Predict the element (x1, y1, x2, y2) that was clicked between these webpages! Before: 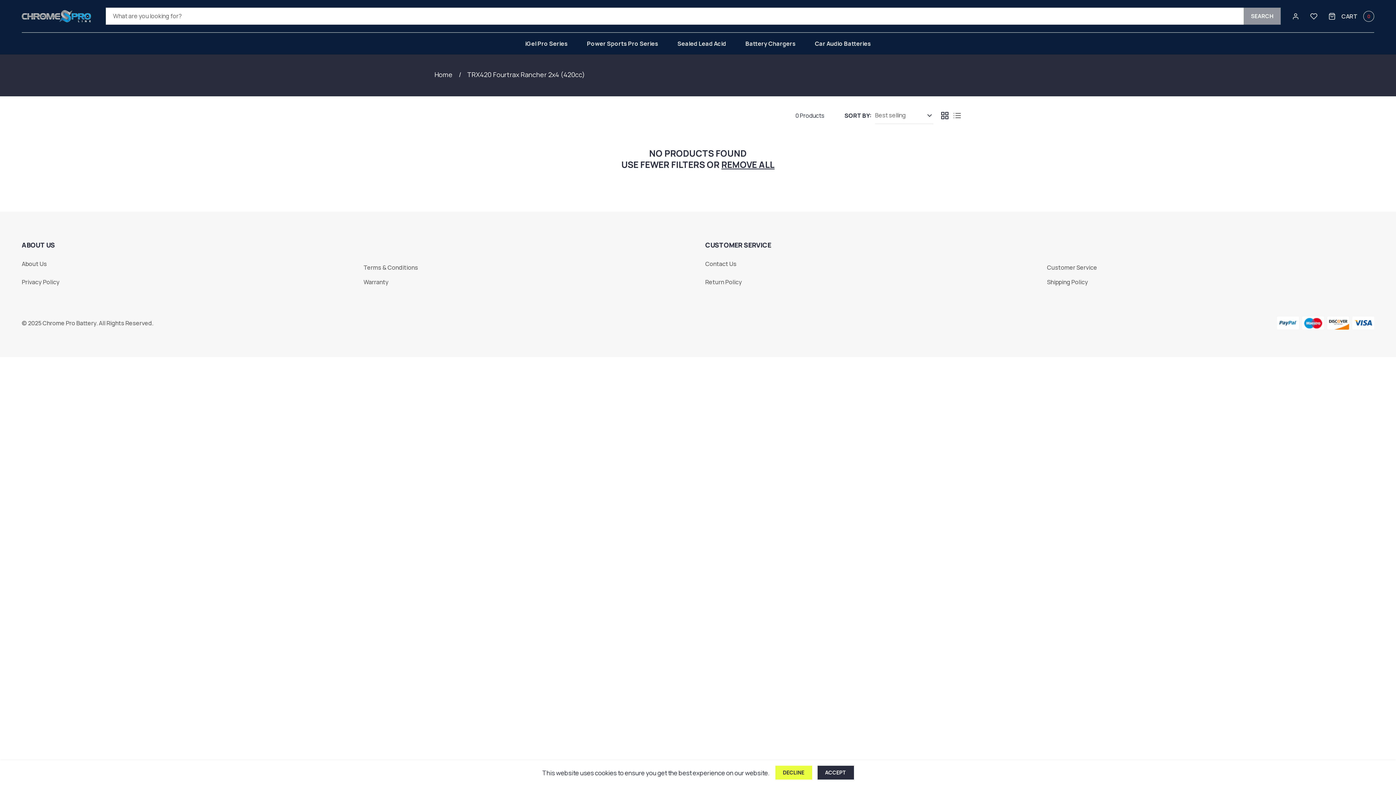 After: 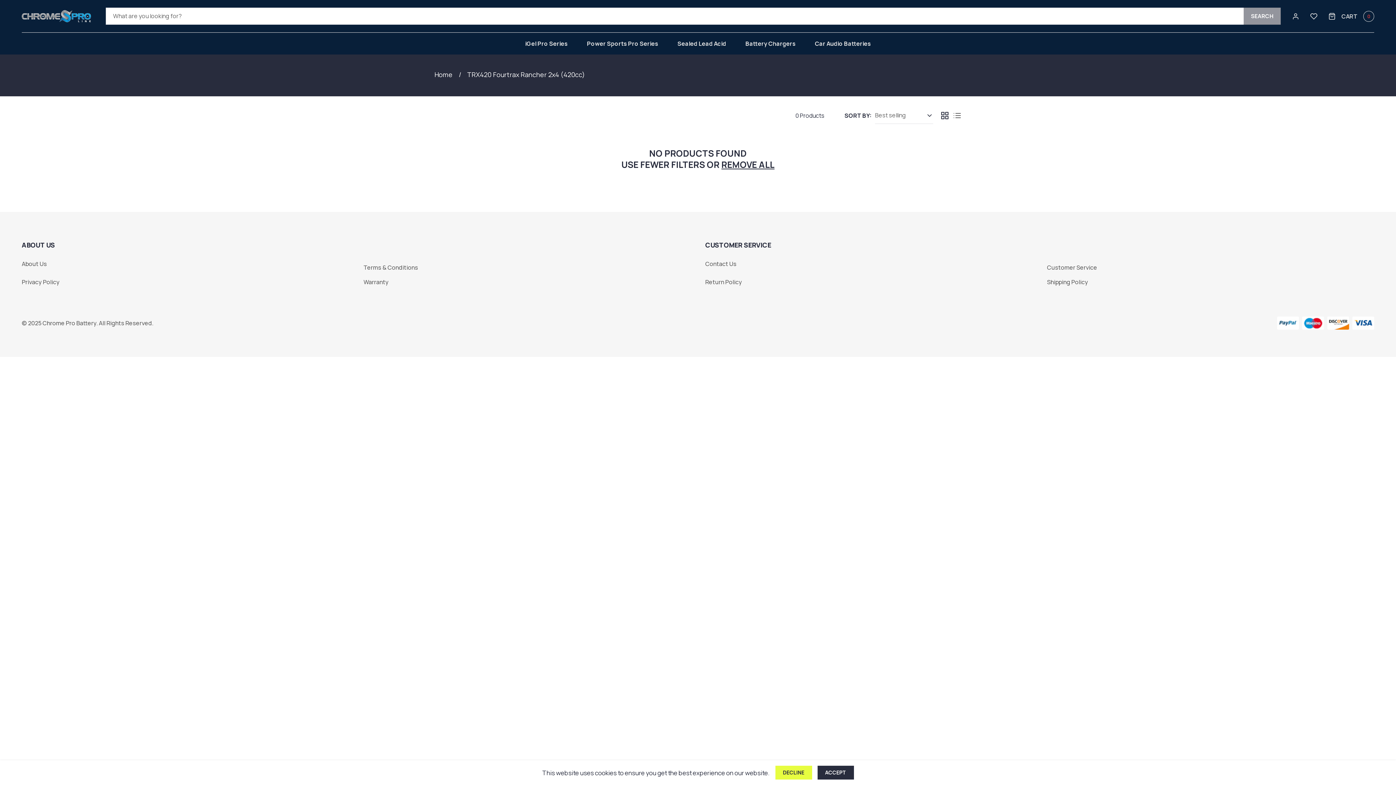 Action: bbox: (940, 111, 949, 120)